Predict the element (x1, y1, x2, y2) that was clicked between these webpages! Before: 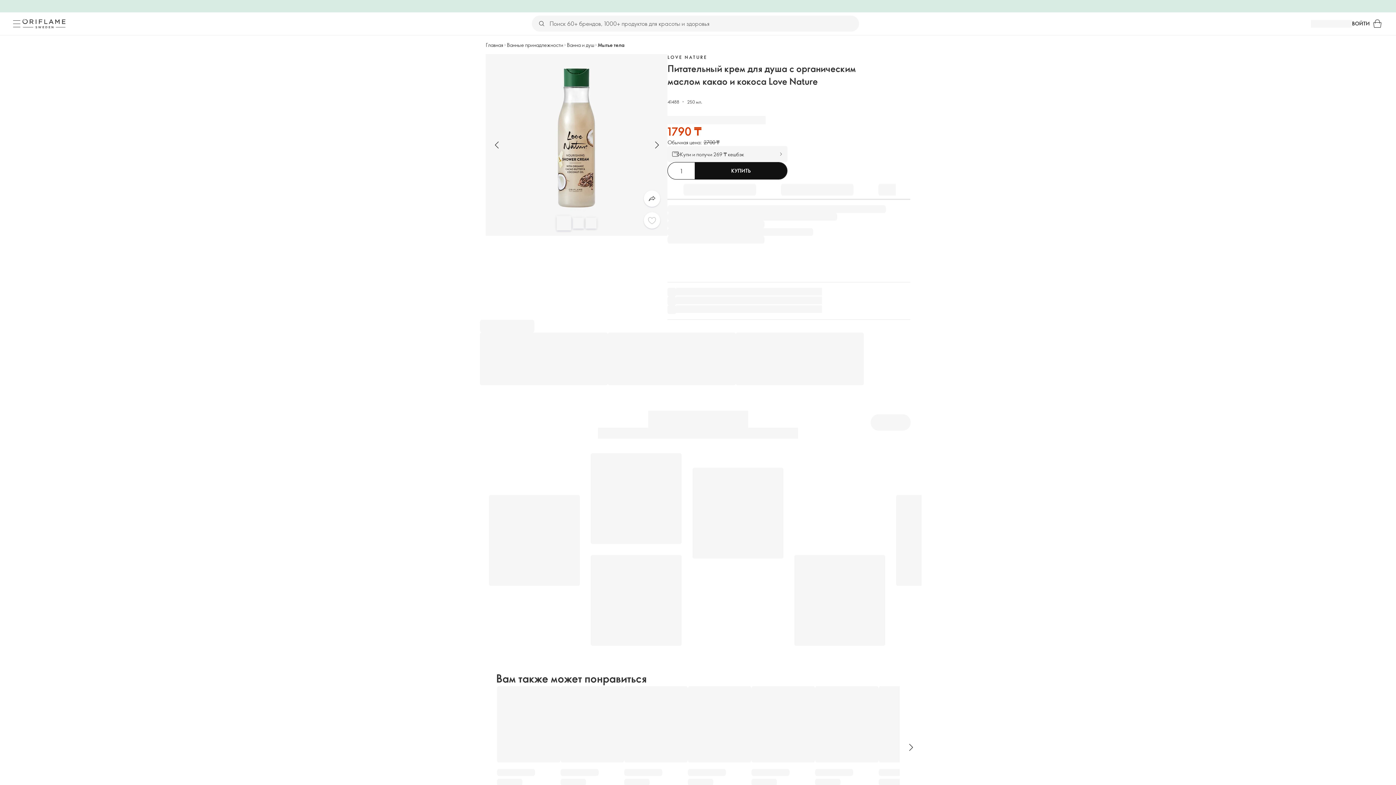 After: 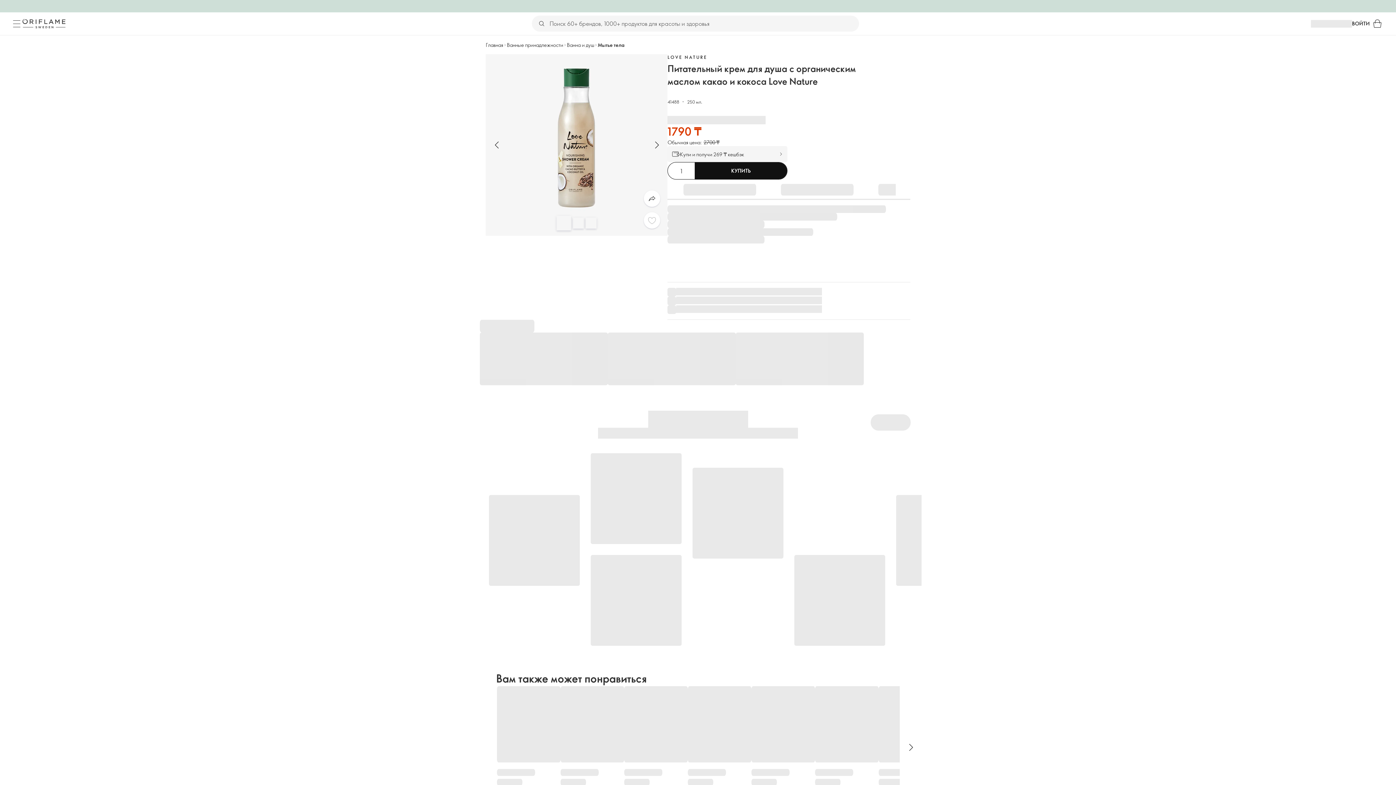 Action: bbox: (779, 179, 855, 200)